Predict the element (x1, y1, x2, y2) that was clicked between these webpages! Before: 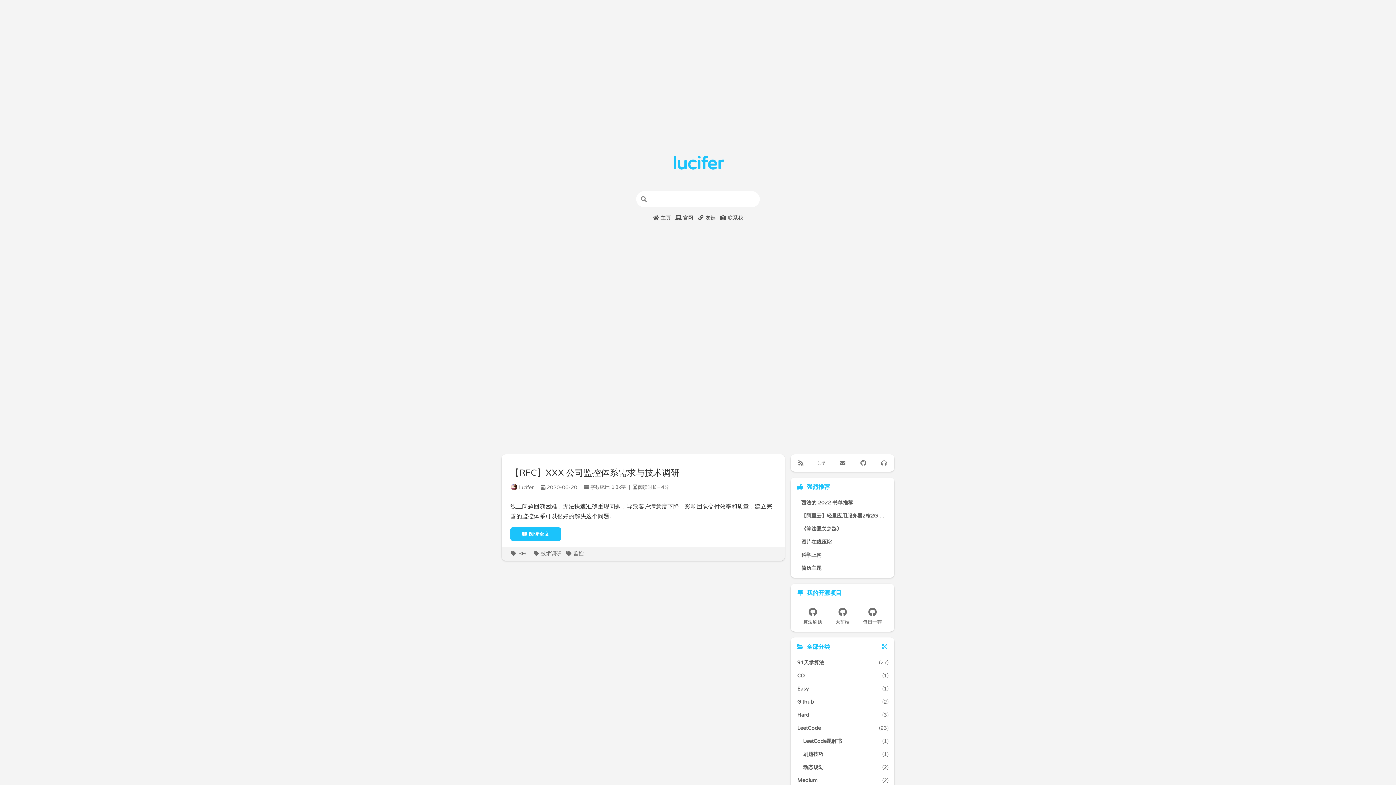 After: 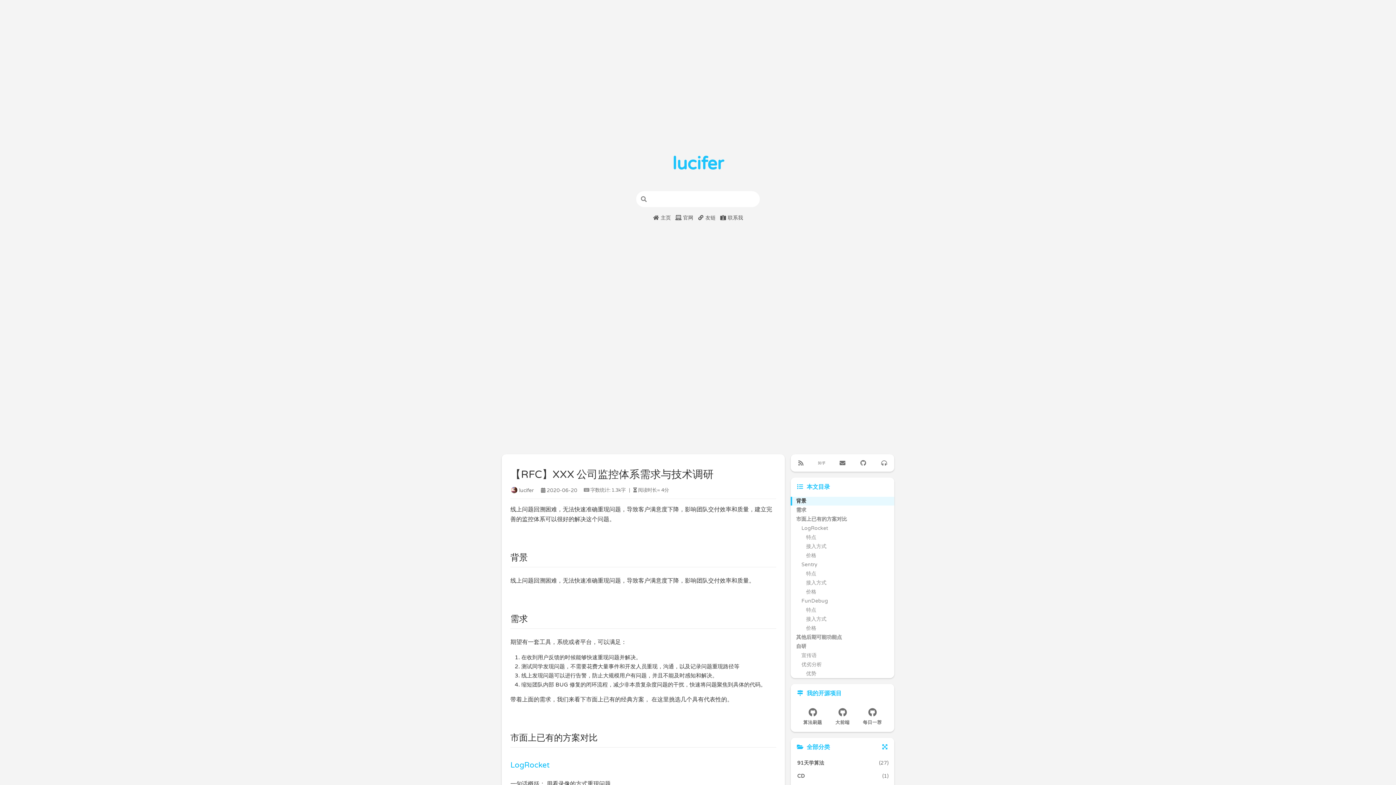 Action: bbox: (510, 468, 679, 478) label: 【RFC】XXX 公司监控体系需求与技术调研